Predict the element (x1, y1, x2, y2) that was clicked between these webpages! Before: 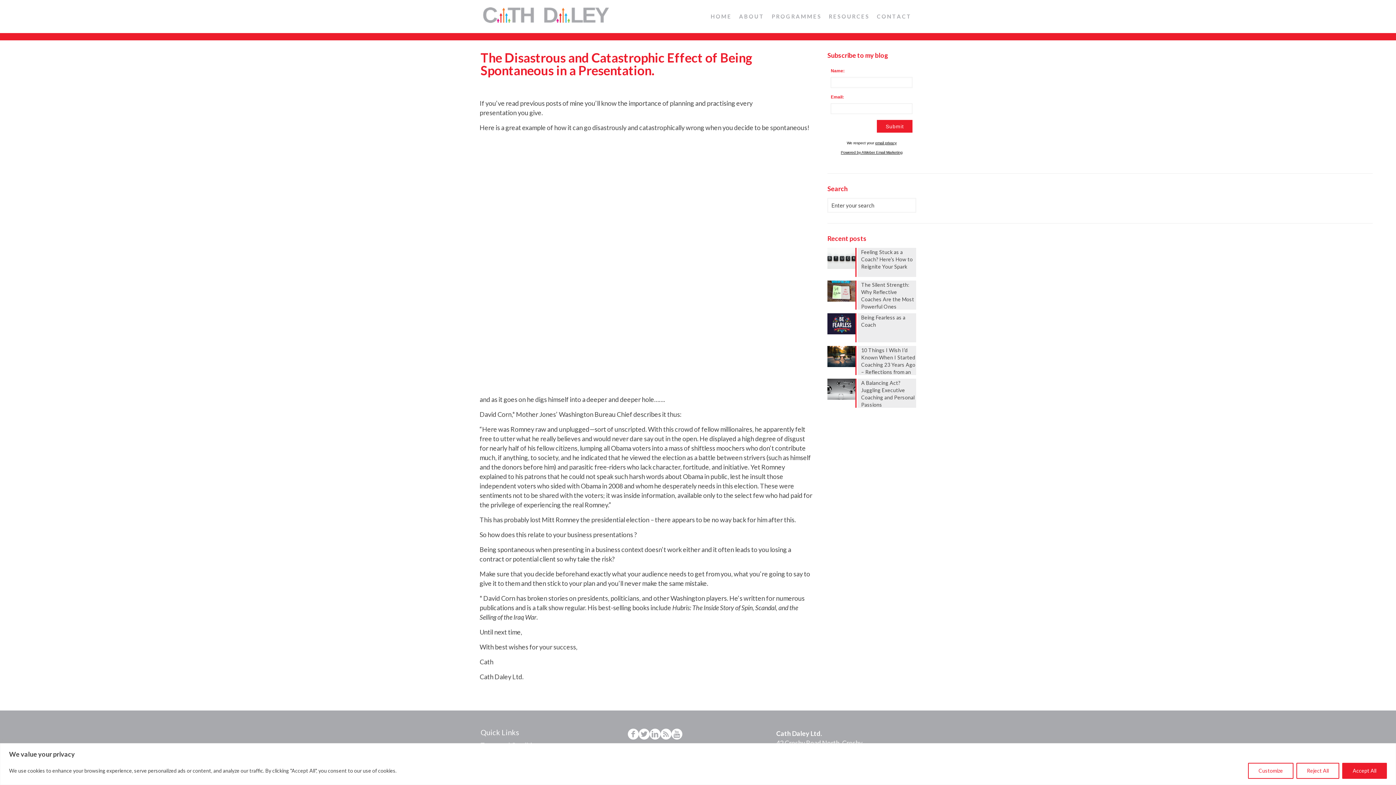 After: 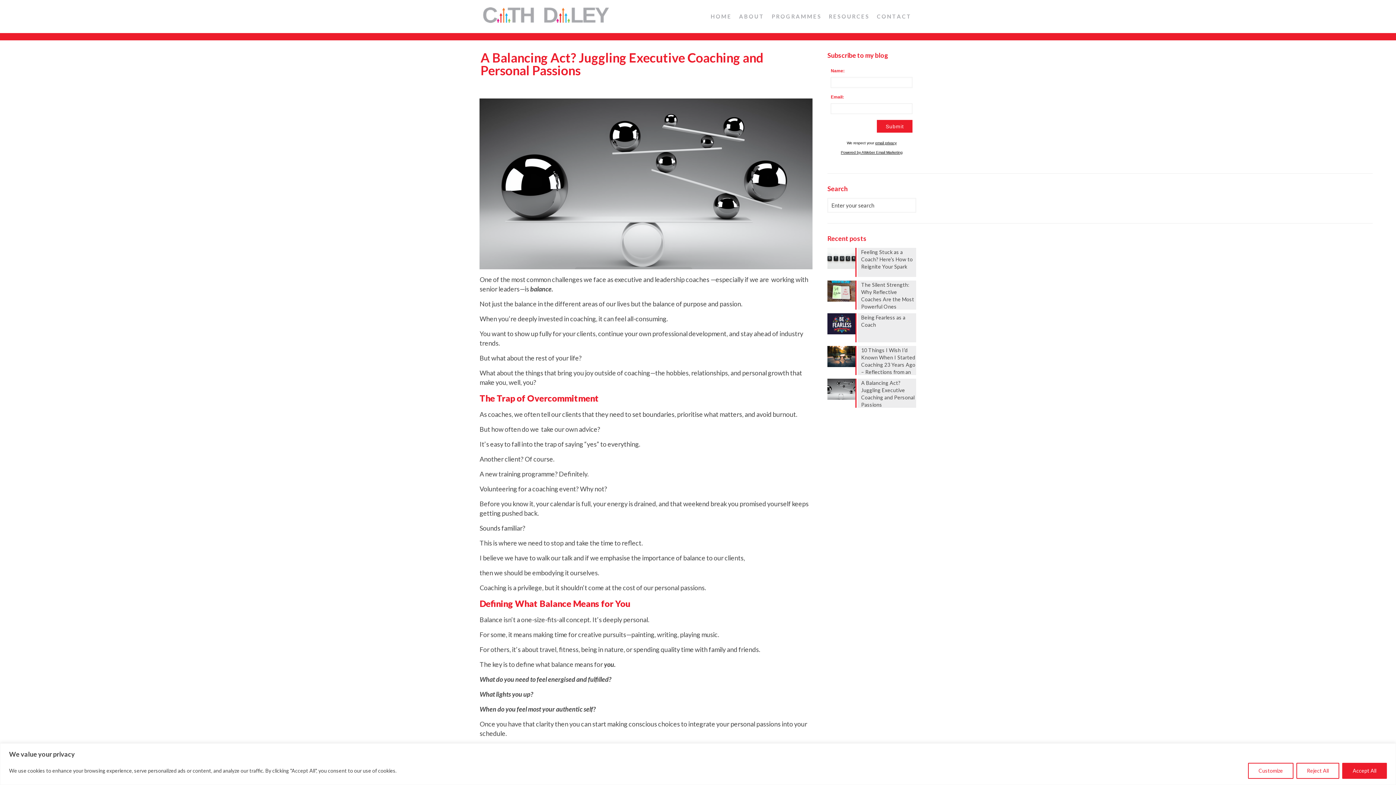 Action: label: A Balancing Act? Juggling Executive Coaching and Personal Passions bbox: (827, 378, 916, 408)